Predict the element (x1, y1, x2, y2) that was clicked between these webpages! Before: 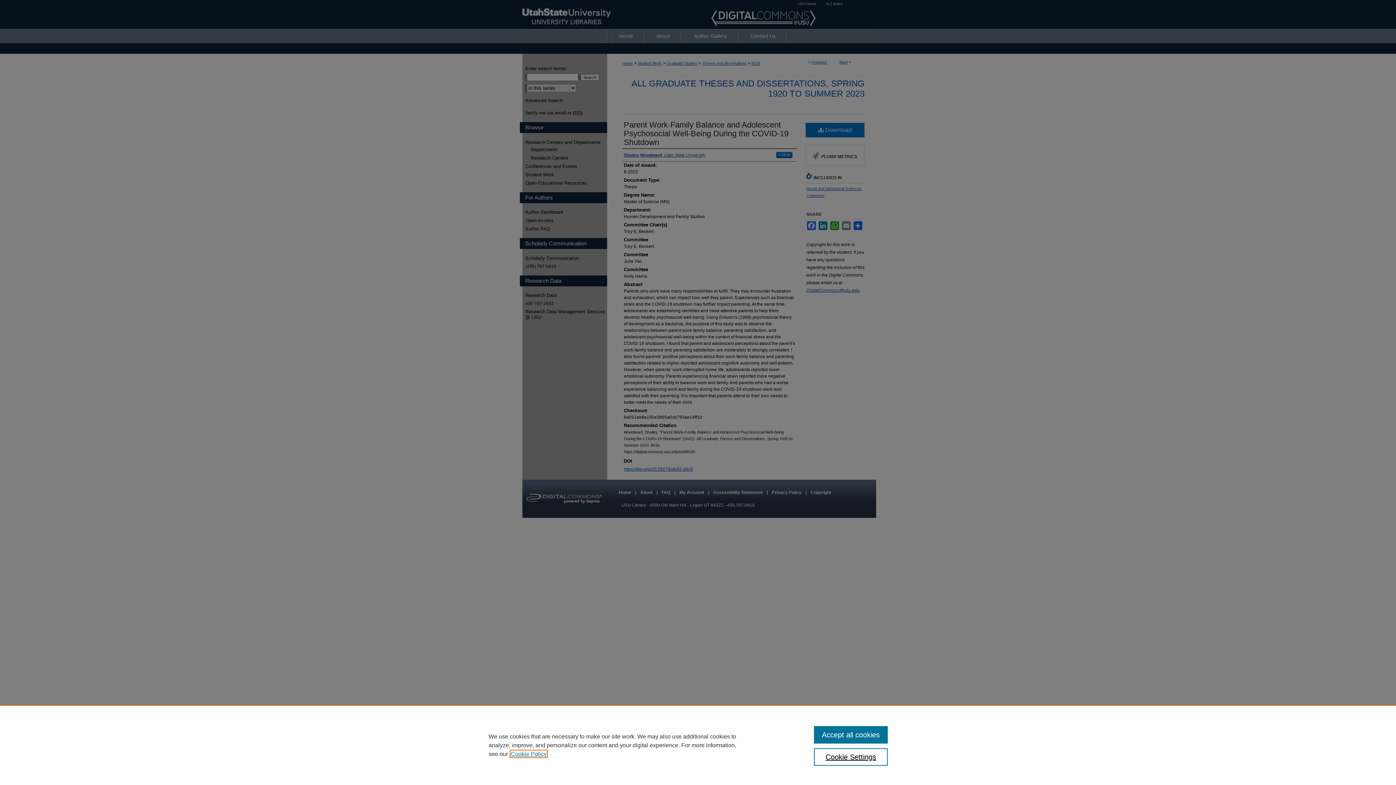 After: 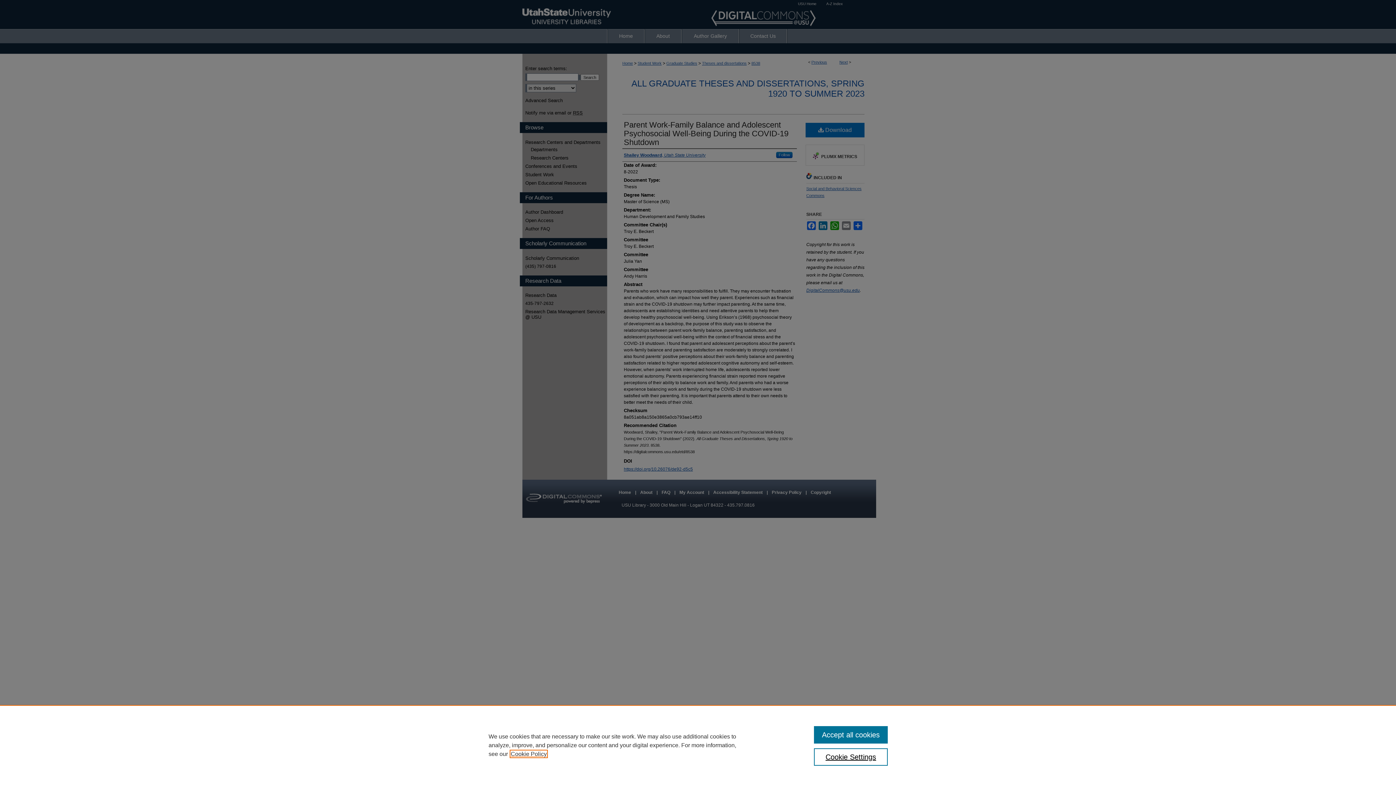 Action: bbox: (510, 751, 546, 757) label: , opens in a new tab